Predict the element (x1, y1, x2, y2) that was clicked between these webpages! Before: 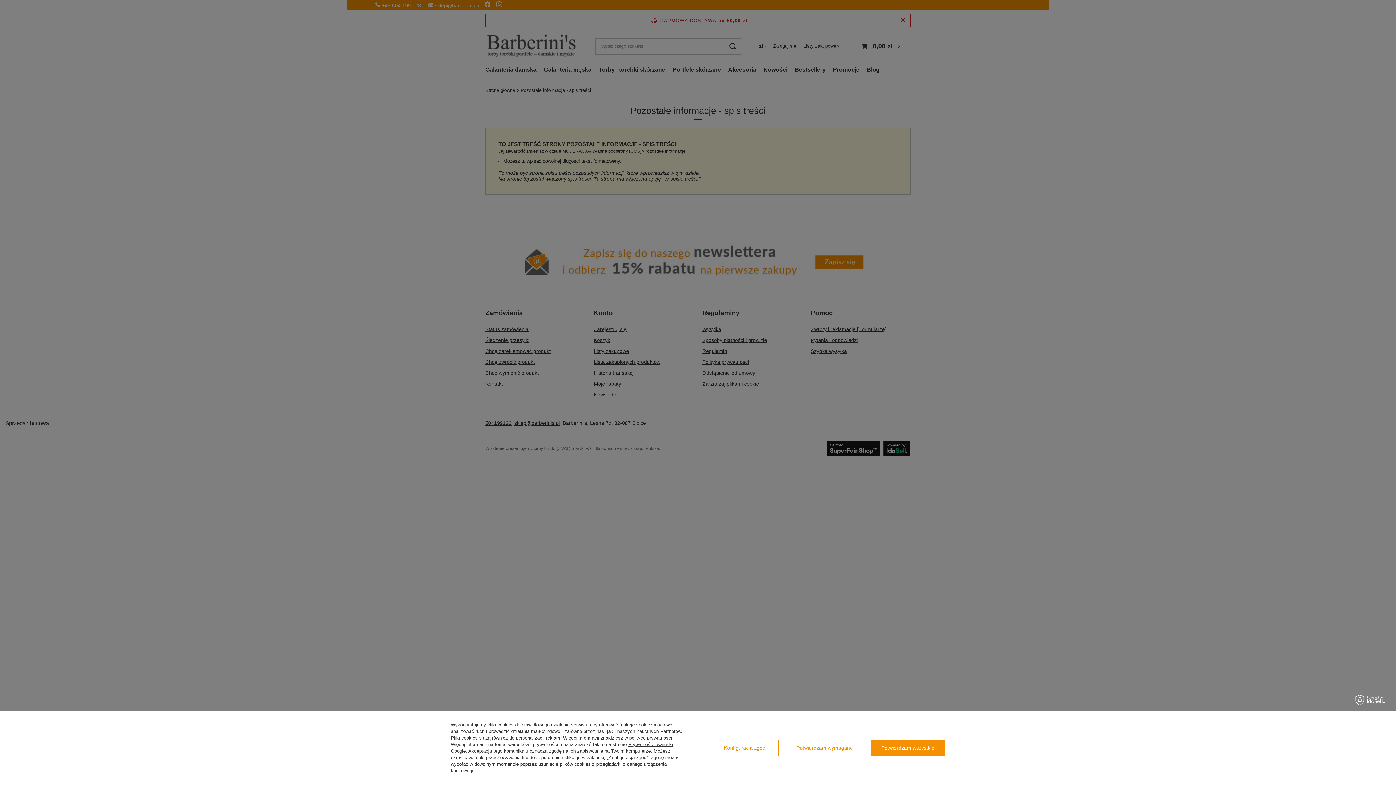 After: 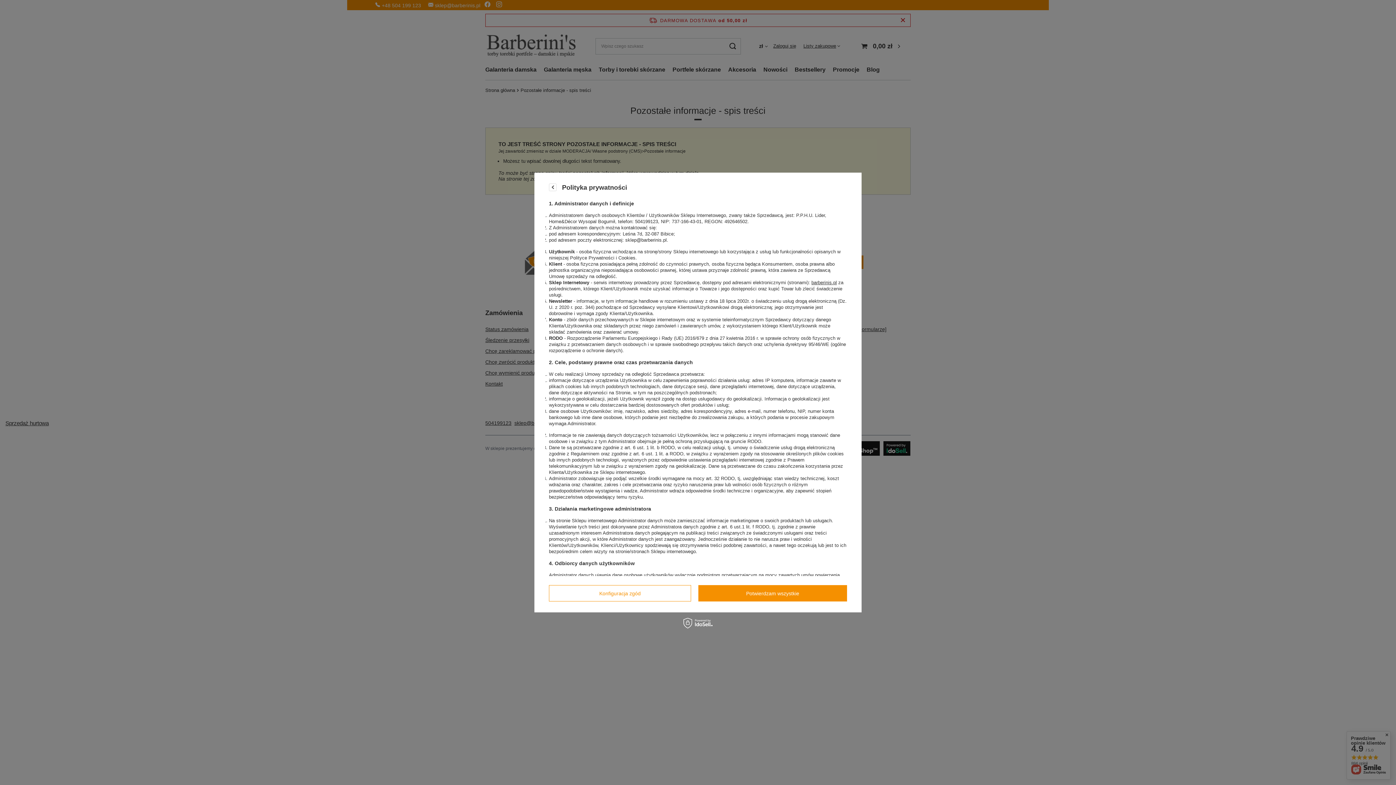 Action: bbox: (629, 735, 672, 741) label: polityce prywatności